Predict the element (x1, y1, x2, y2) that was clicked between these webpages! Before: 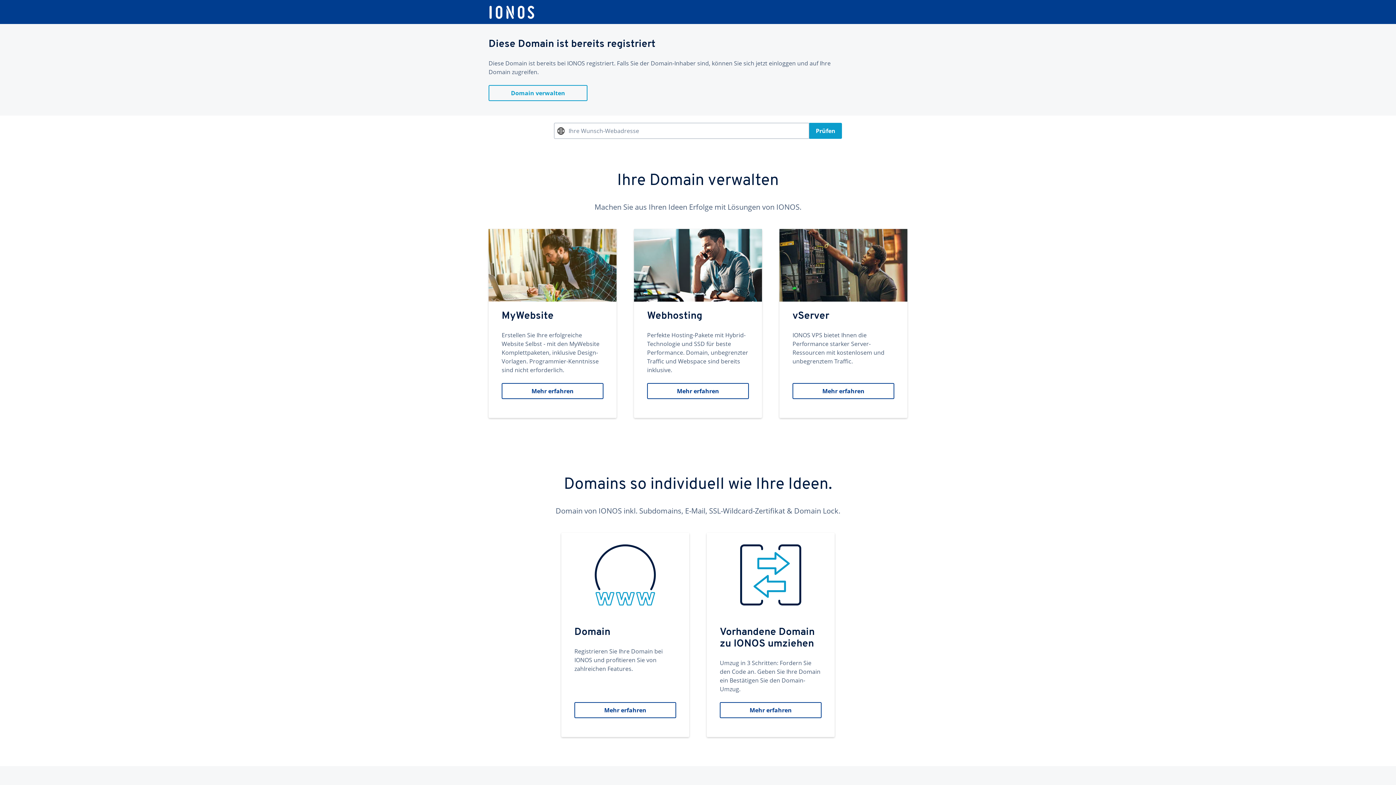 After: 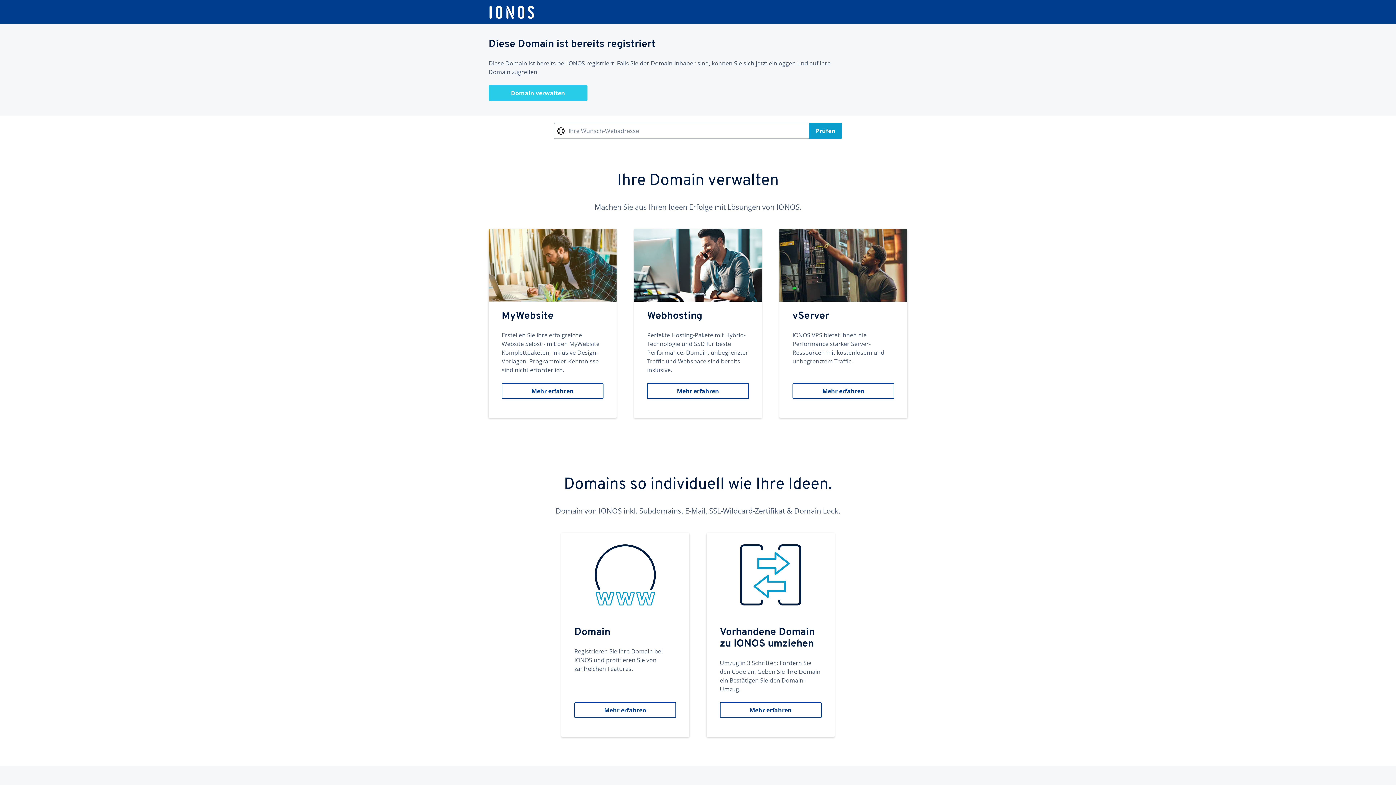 Action: bbox: (488, 85, 587, 101) label: Domain verwalten